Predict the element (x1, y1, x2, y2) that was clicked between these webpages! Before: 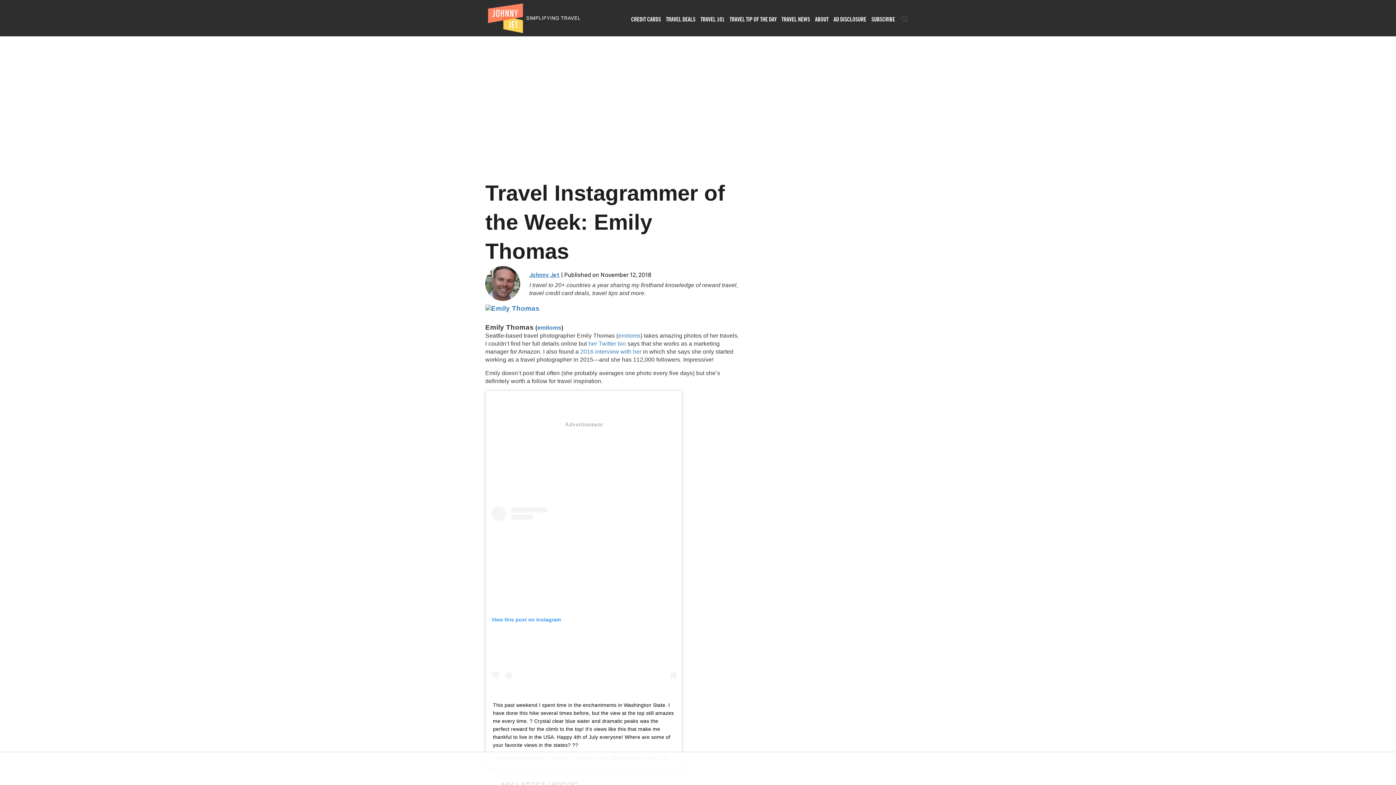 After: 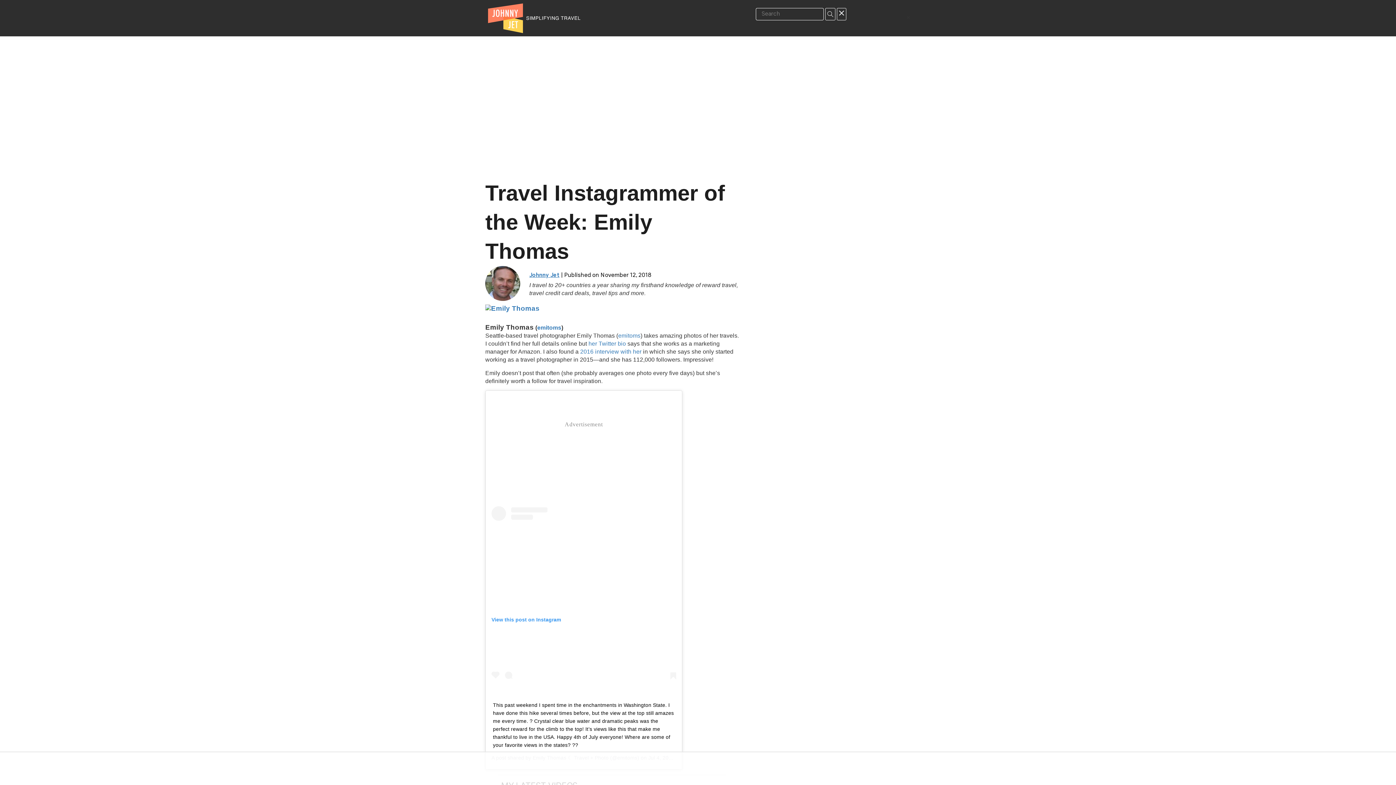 Action: bbox: (899, 13, 910, 25) label: Search